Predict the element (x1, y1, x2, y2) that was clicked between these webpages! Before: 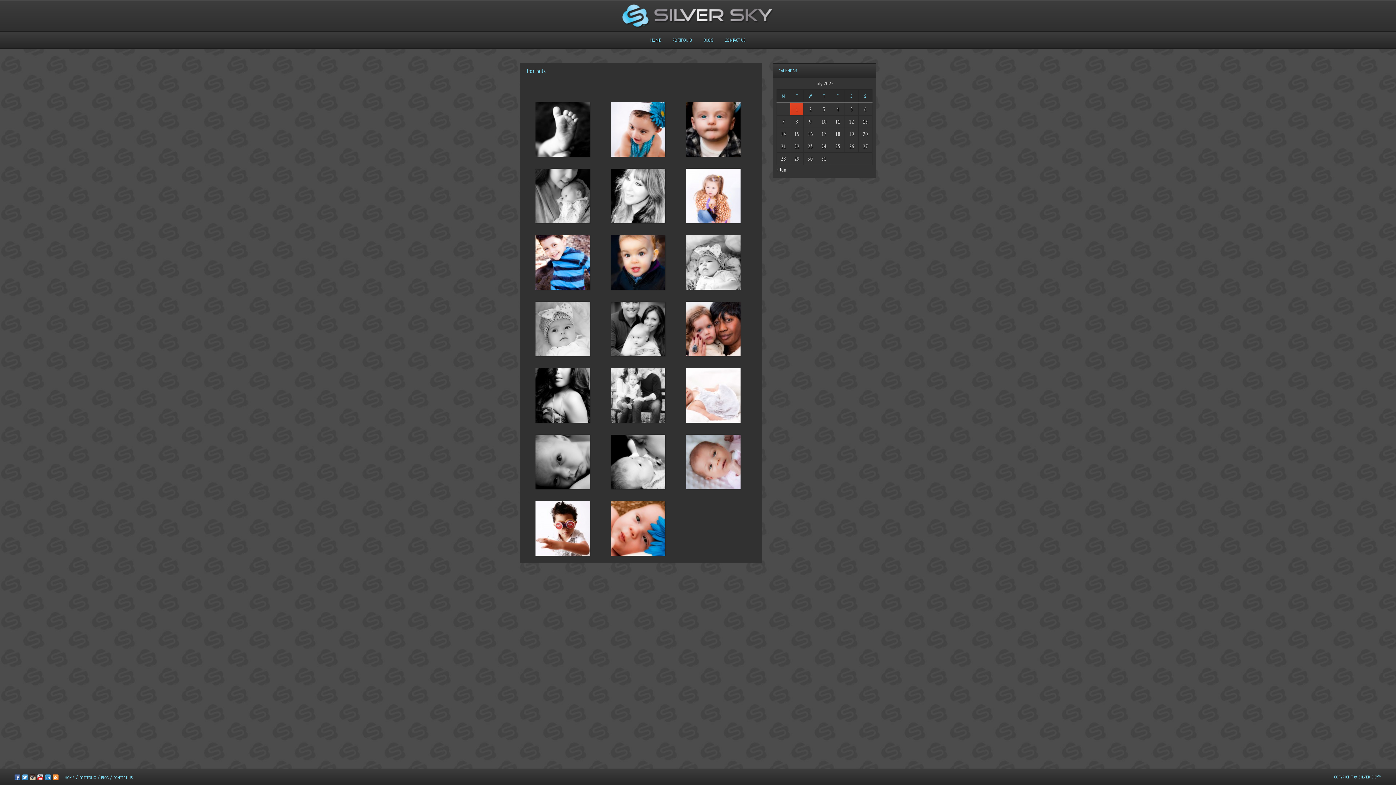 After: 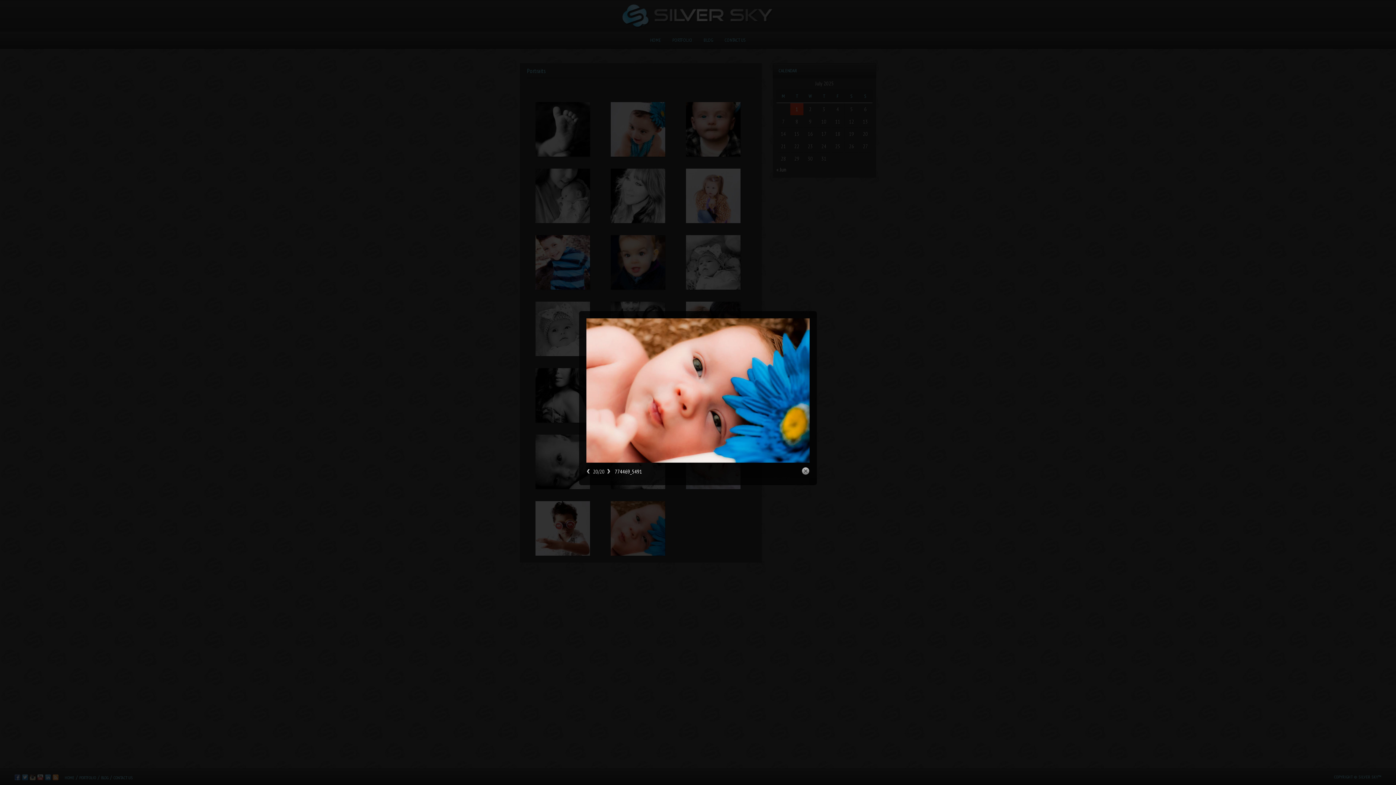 Action: bbox: (602, 501, 673, 558)